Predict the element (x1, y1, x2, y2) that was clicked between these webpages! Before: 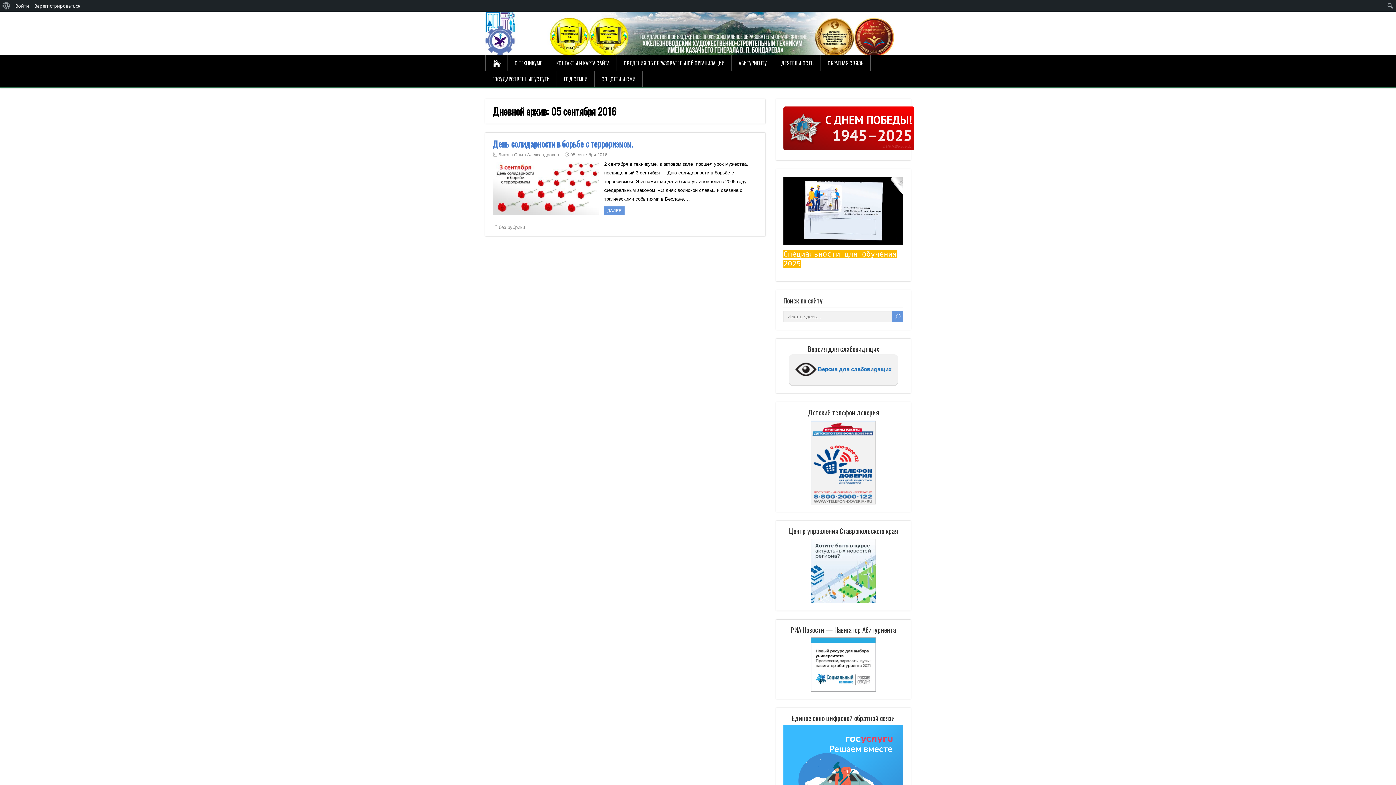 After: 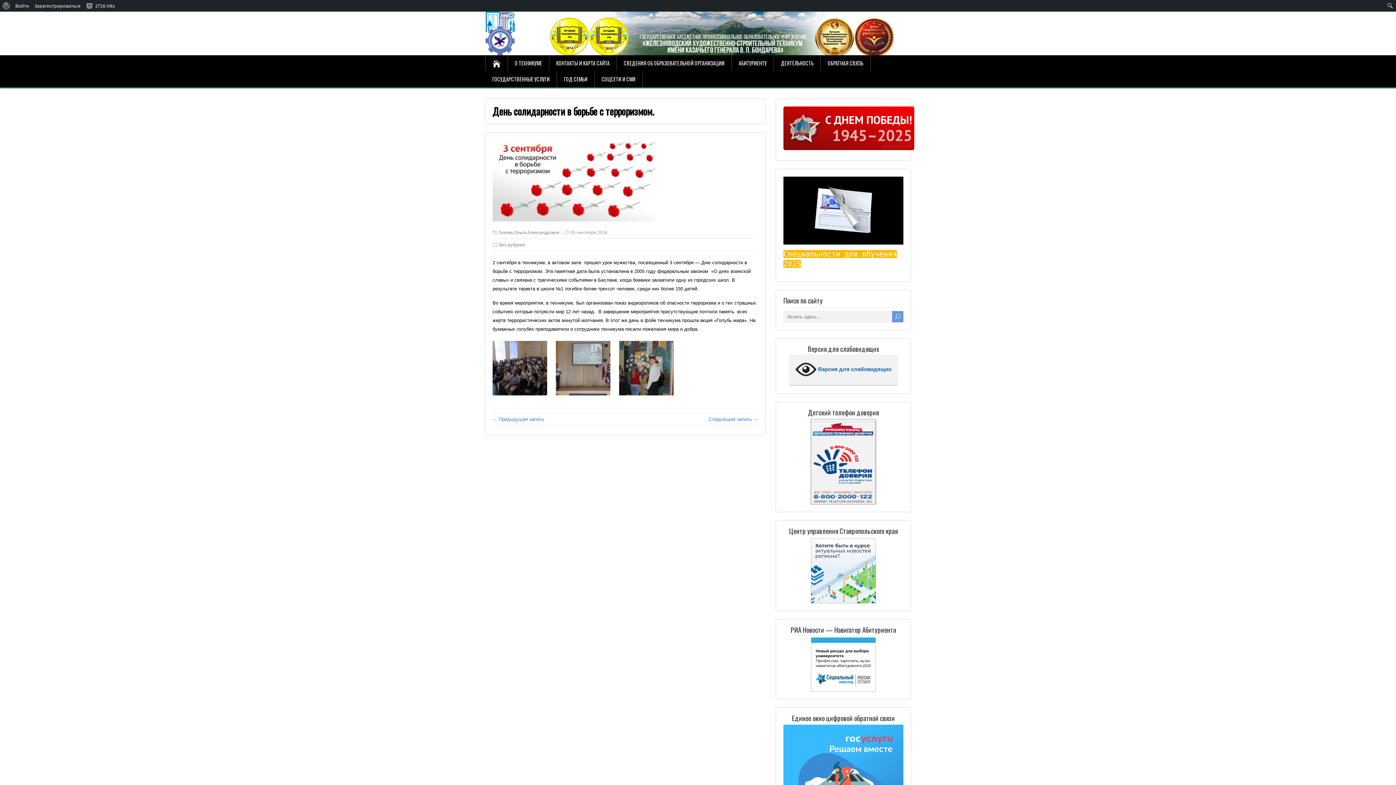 Action: bbox: (492, 137, 633, 150) label: День солидарности в борьбе с терроризмом.